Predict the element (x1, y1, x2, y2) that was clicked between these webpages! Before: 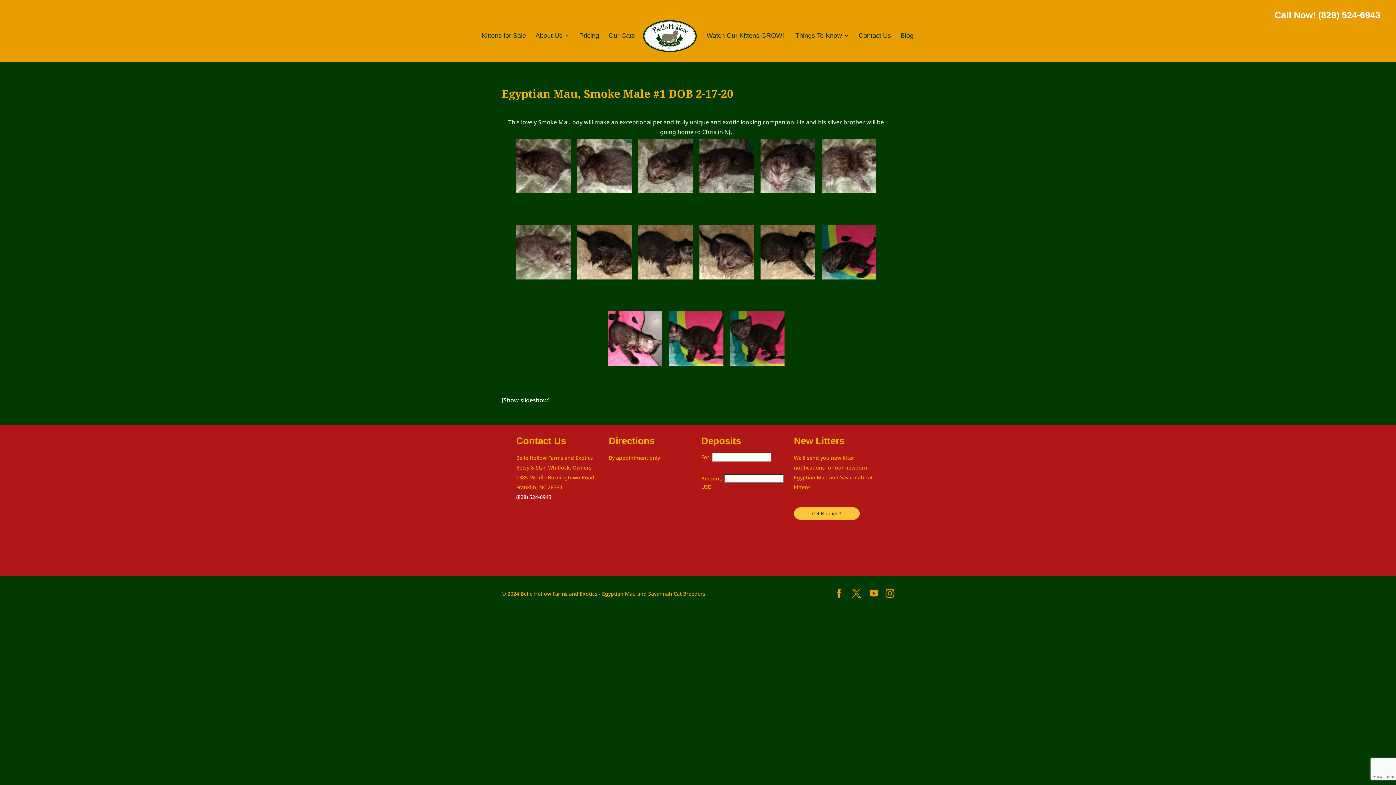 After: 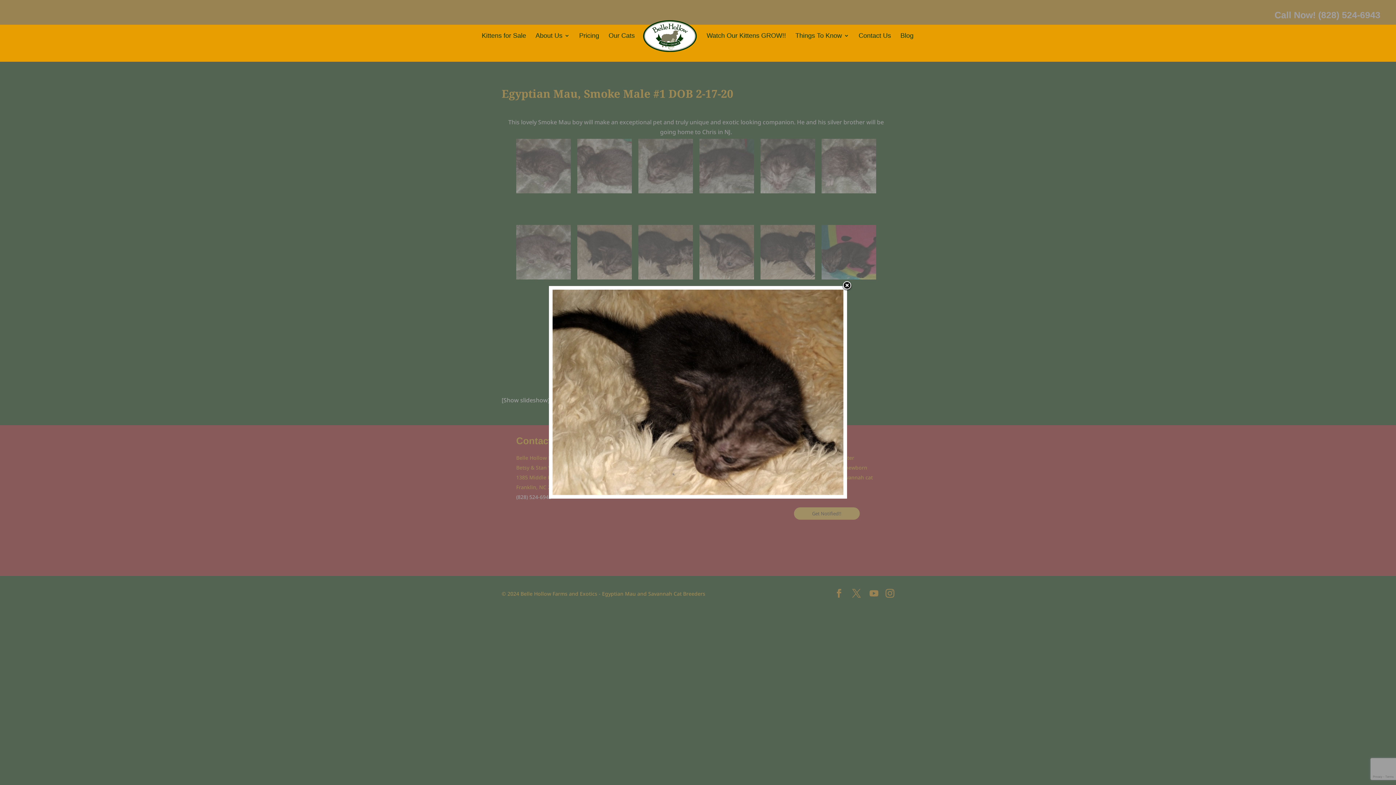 Action: bbox: (577, 225, 631, 282)